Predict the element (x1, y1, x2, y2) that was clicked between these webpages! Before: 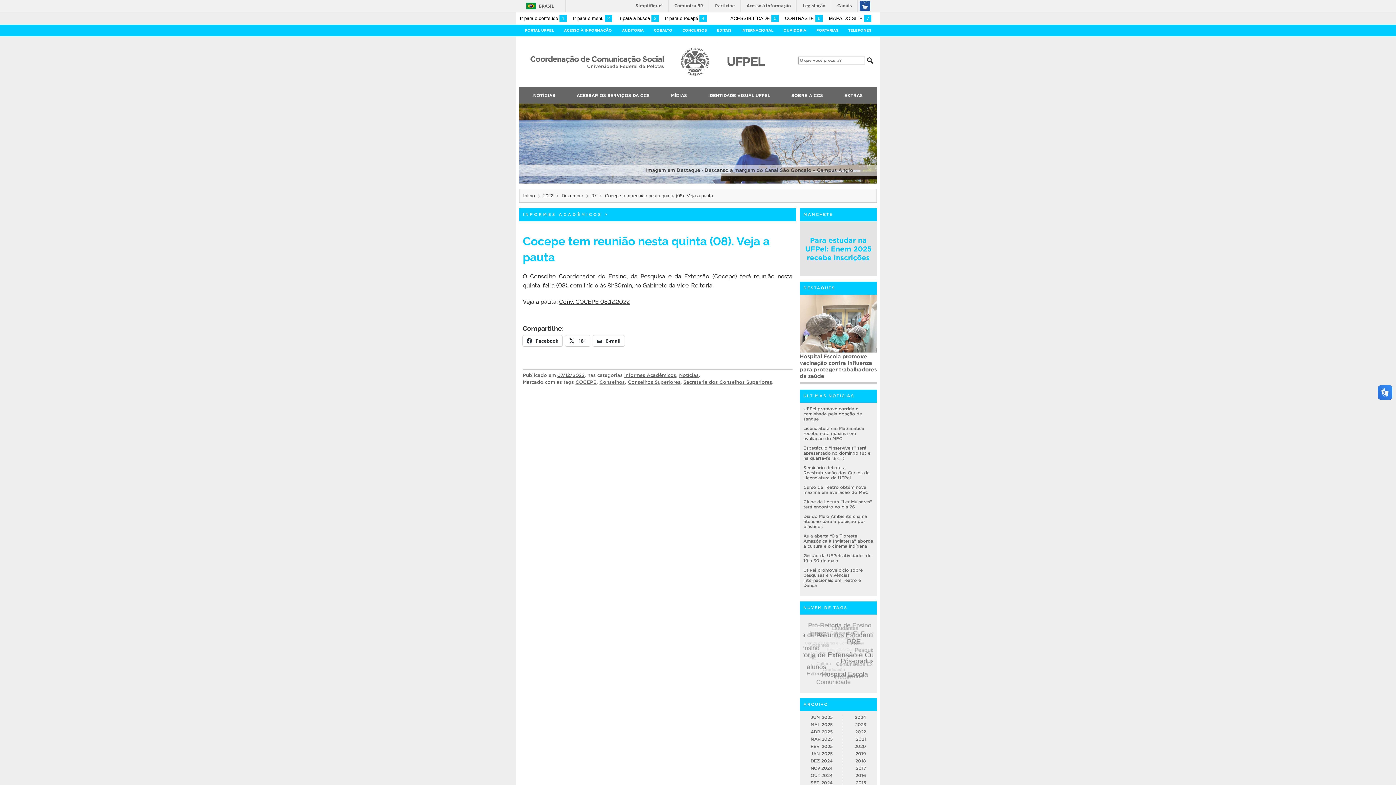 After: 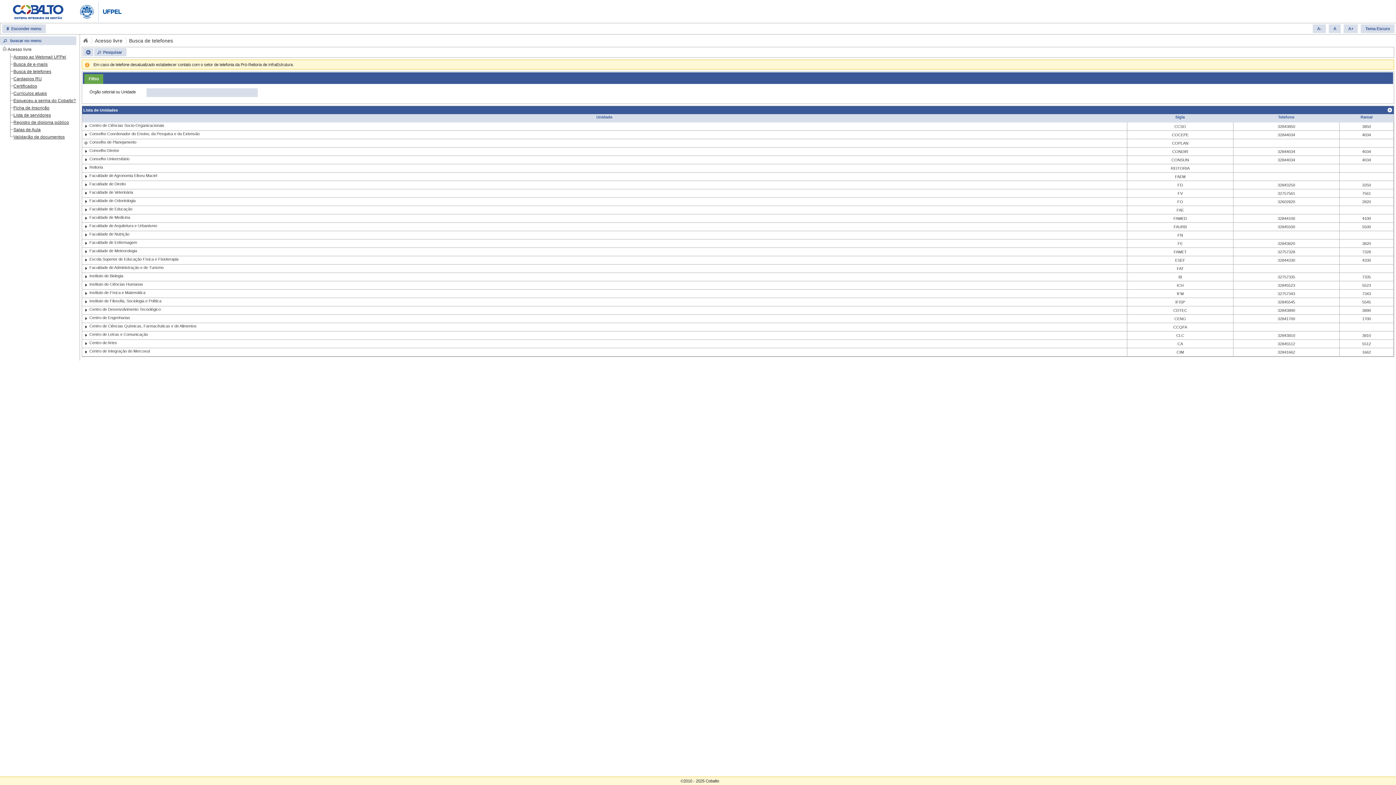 Action: label: TELEFONES bbox: (847, 26, 872, 34)